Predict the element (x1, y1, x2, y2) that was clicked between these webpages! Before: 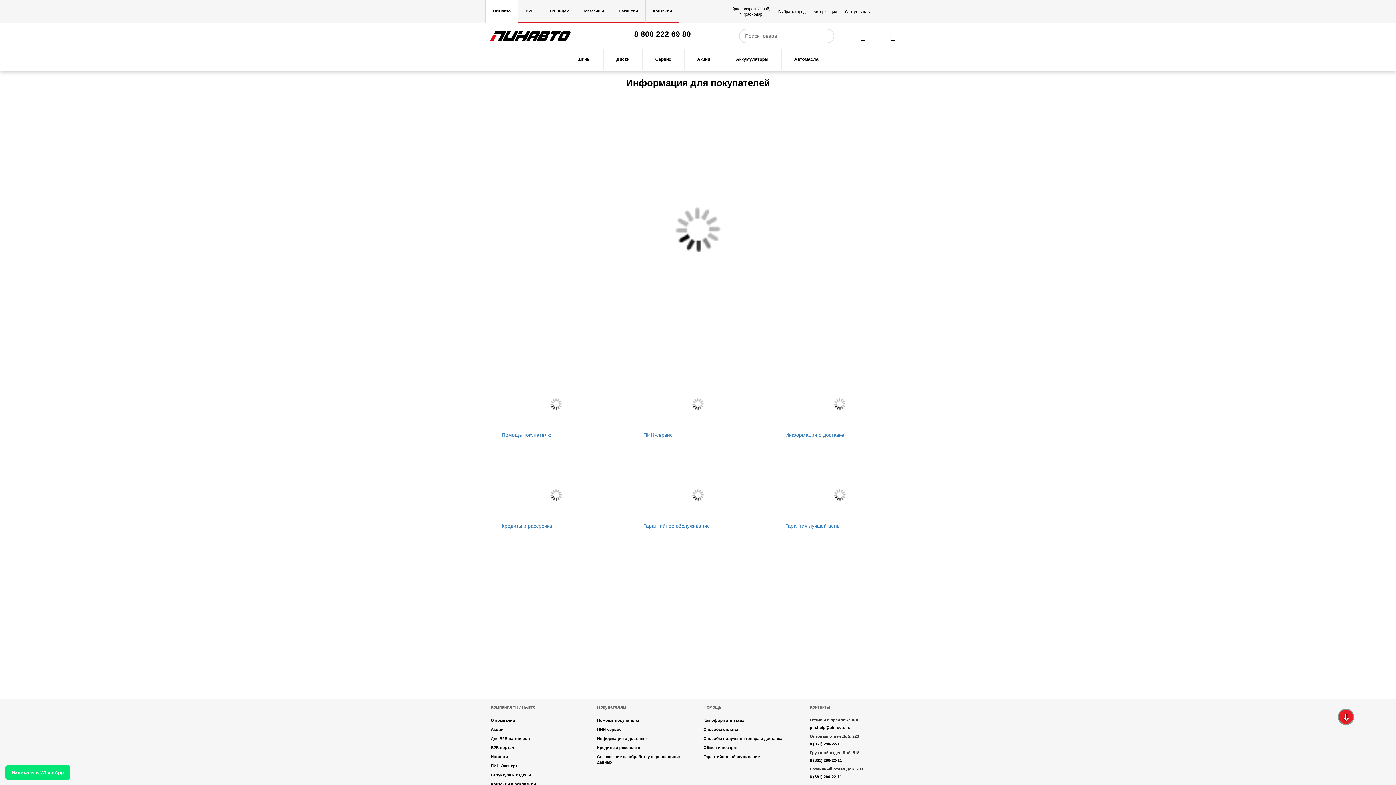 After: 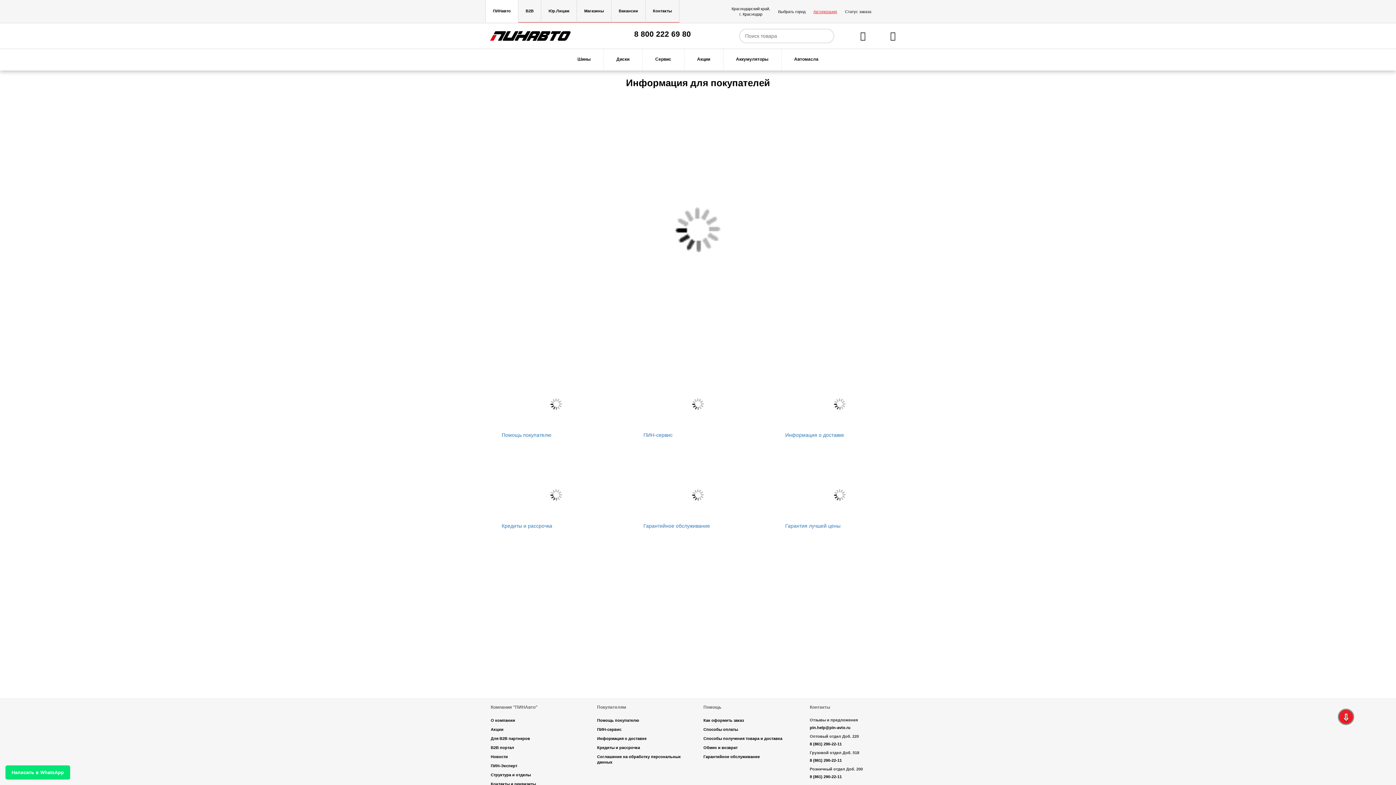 Action: bbox: (809, 8, 841, 14) label: Авторизация